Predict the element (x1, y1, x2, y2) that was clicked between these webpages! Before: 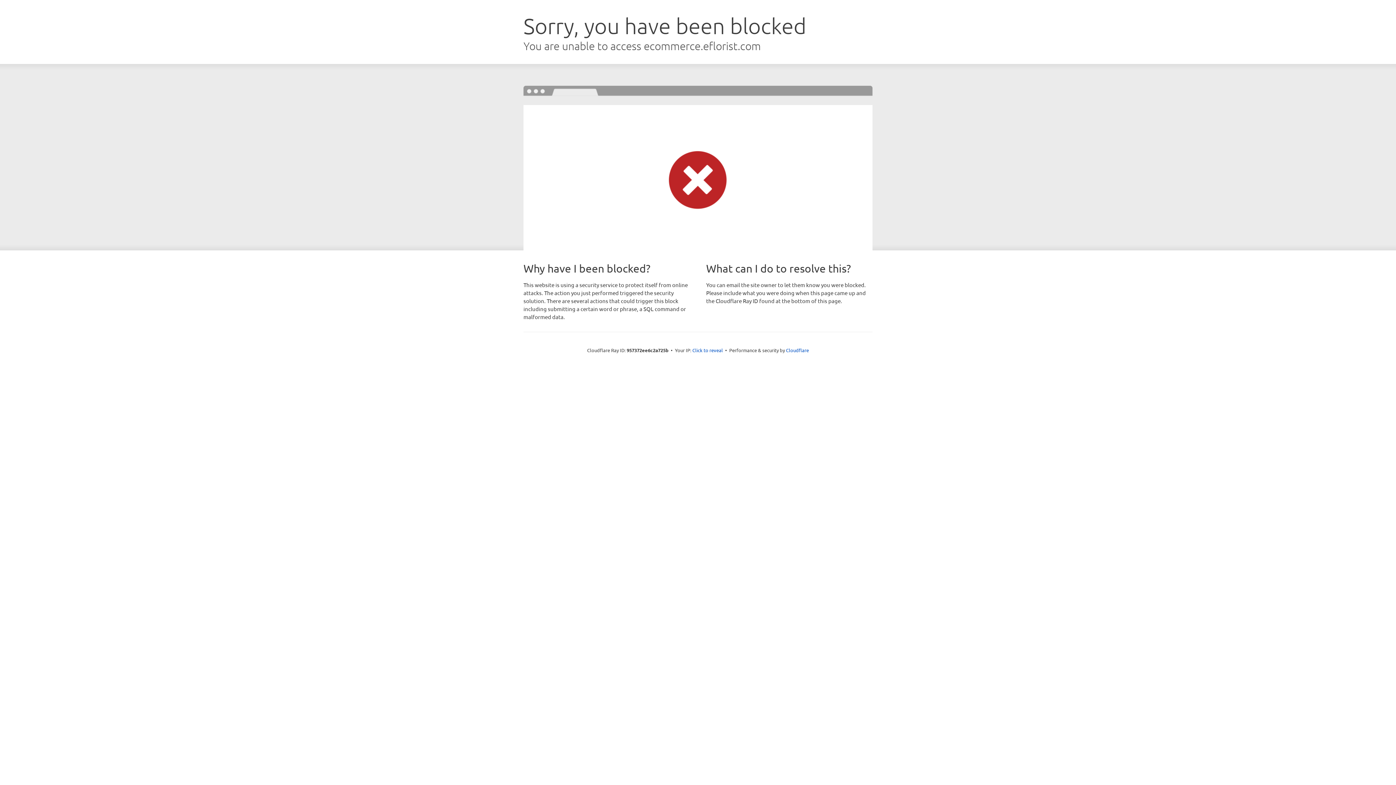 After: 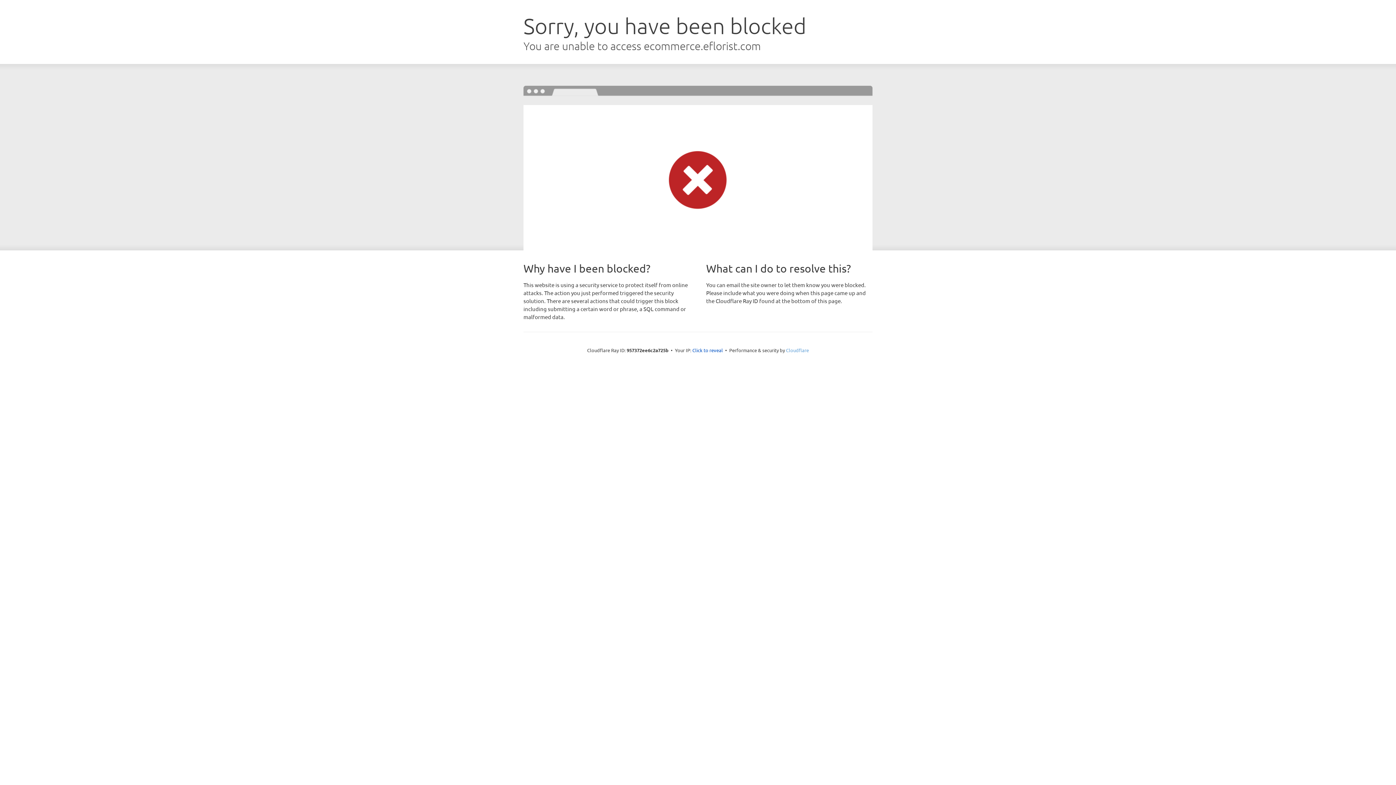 Action: label: Cloudflare bbox: (786, 347, 809, 353)